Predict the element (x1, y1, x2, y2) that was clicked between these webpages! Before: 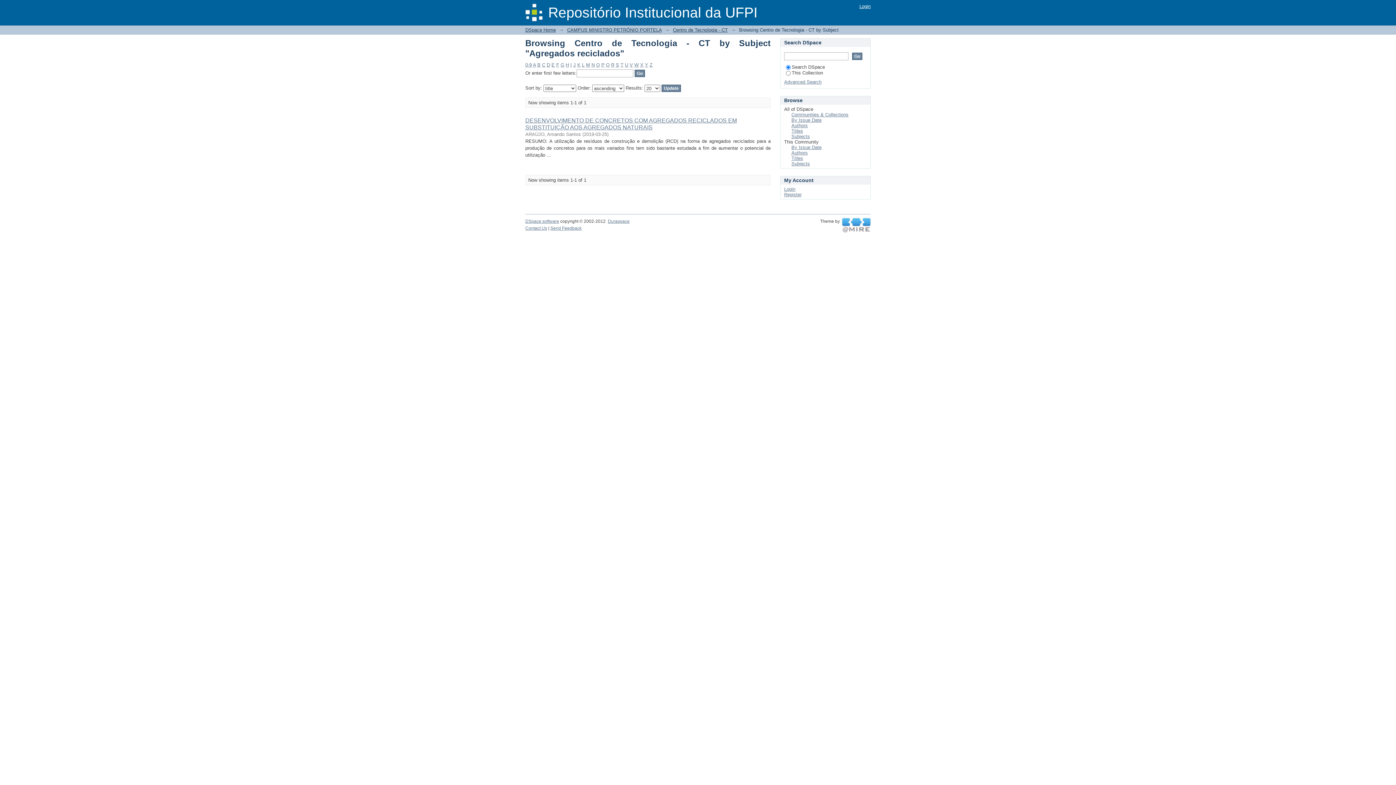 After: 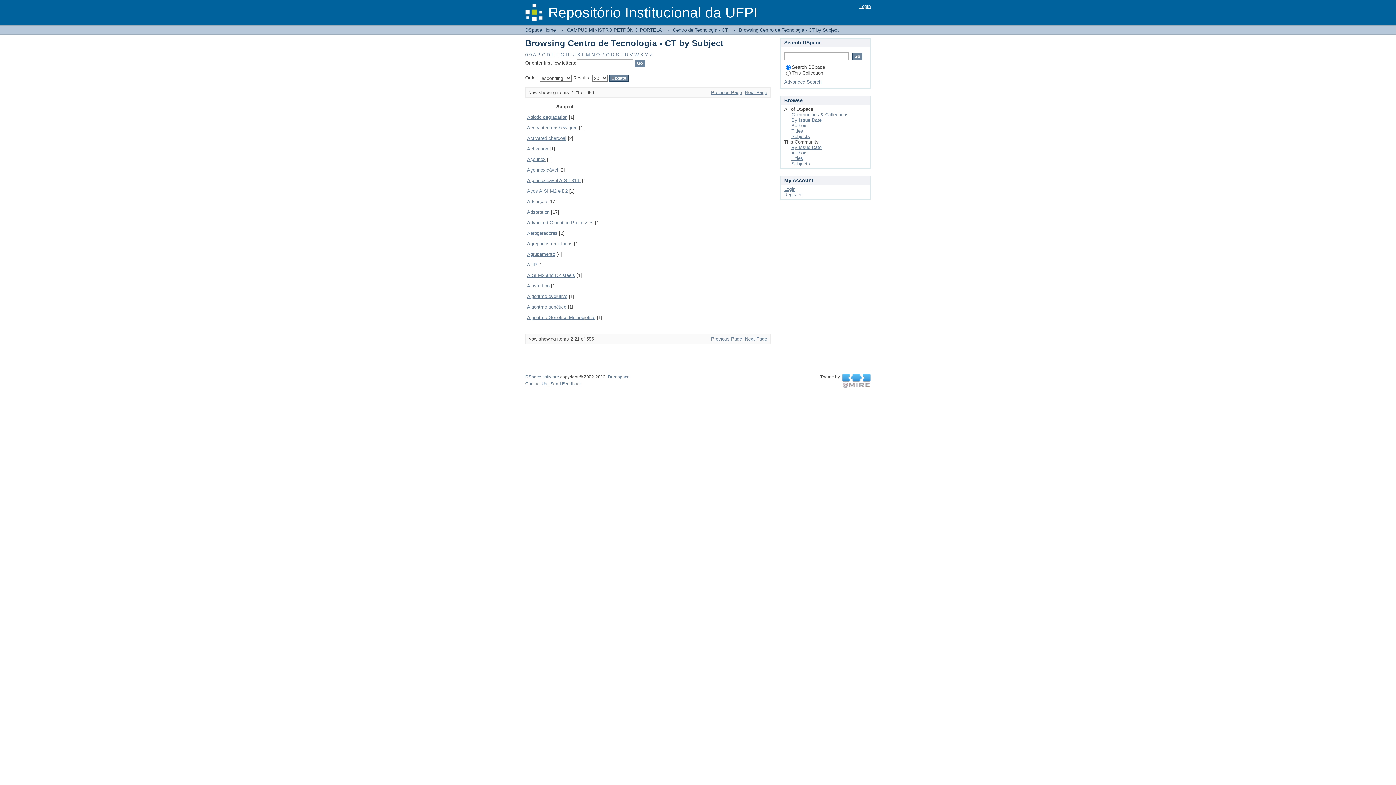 Action: bbox: (533, 62, 536, 67) label: A